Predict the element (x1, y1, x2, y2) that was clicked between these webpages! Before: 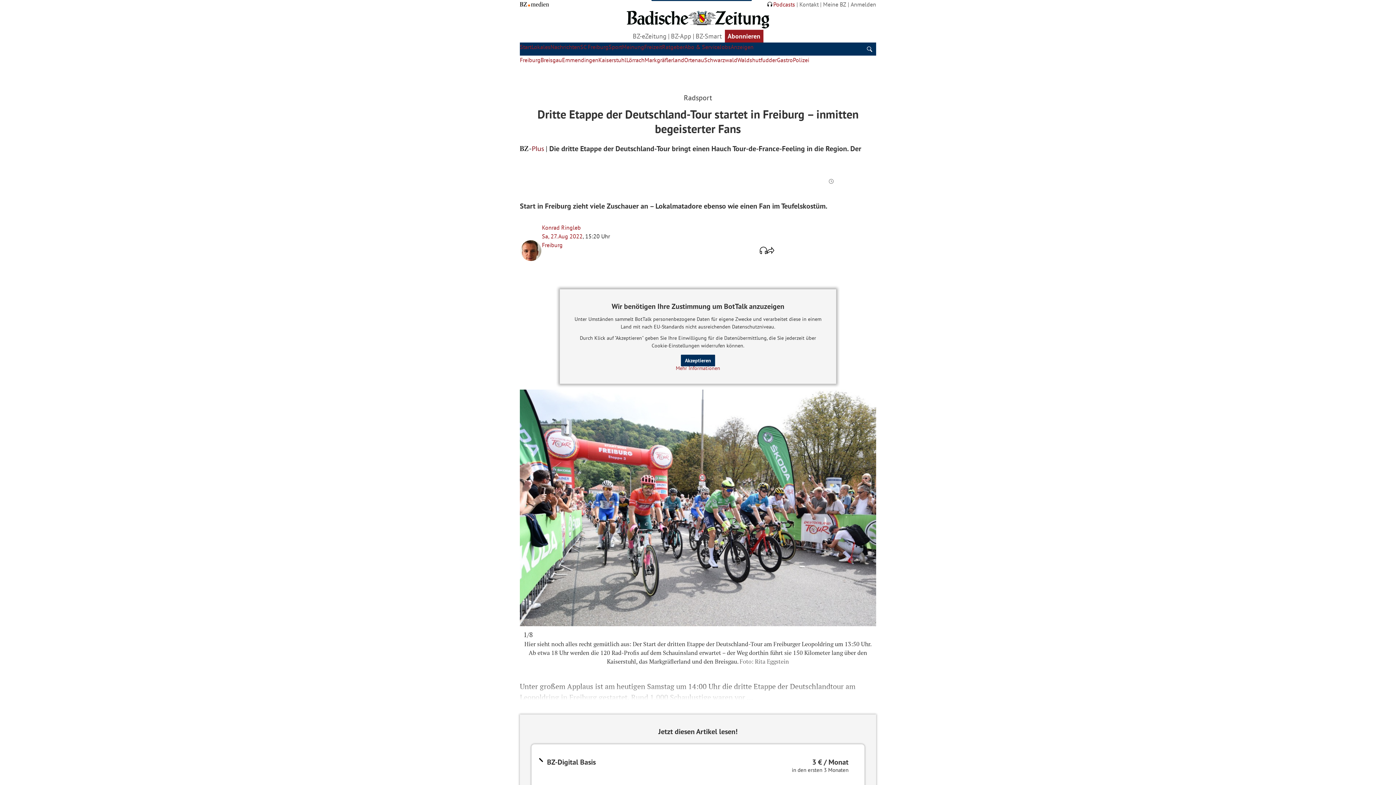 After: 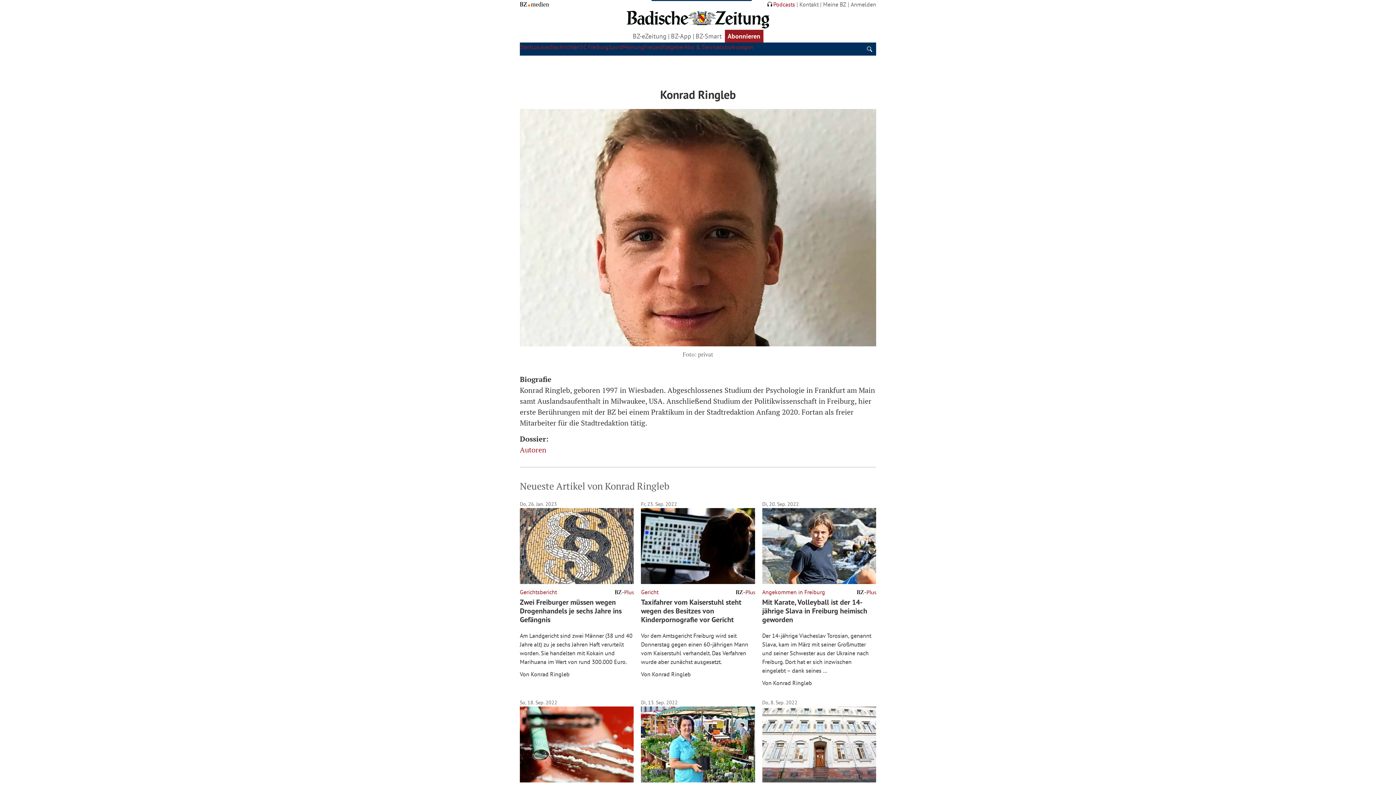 Action: label: Konrad Ringleb bbox: (542, 224, 581, 231)